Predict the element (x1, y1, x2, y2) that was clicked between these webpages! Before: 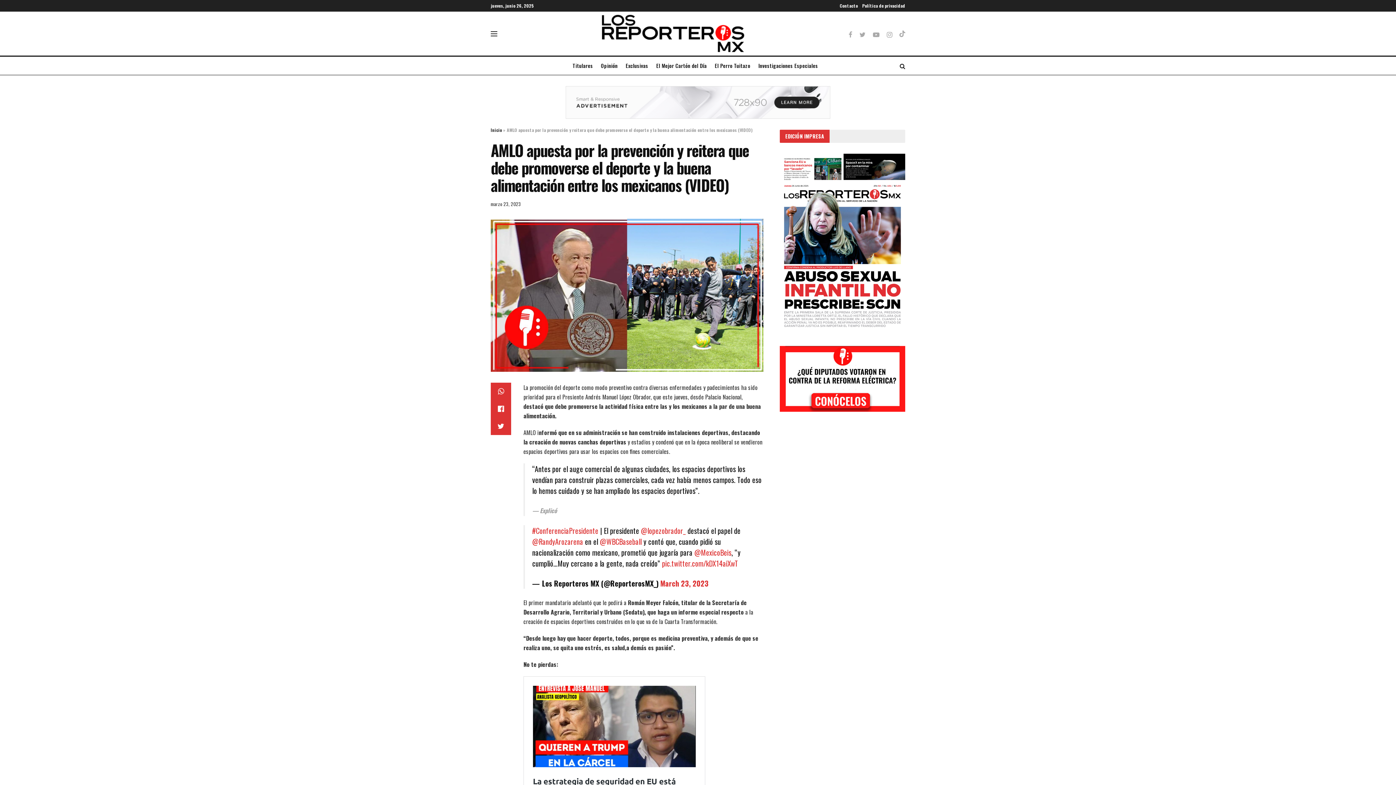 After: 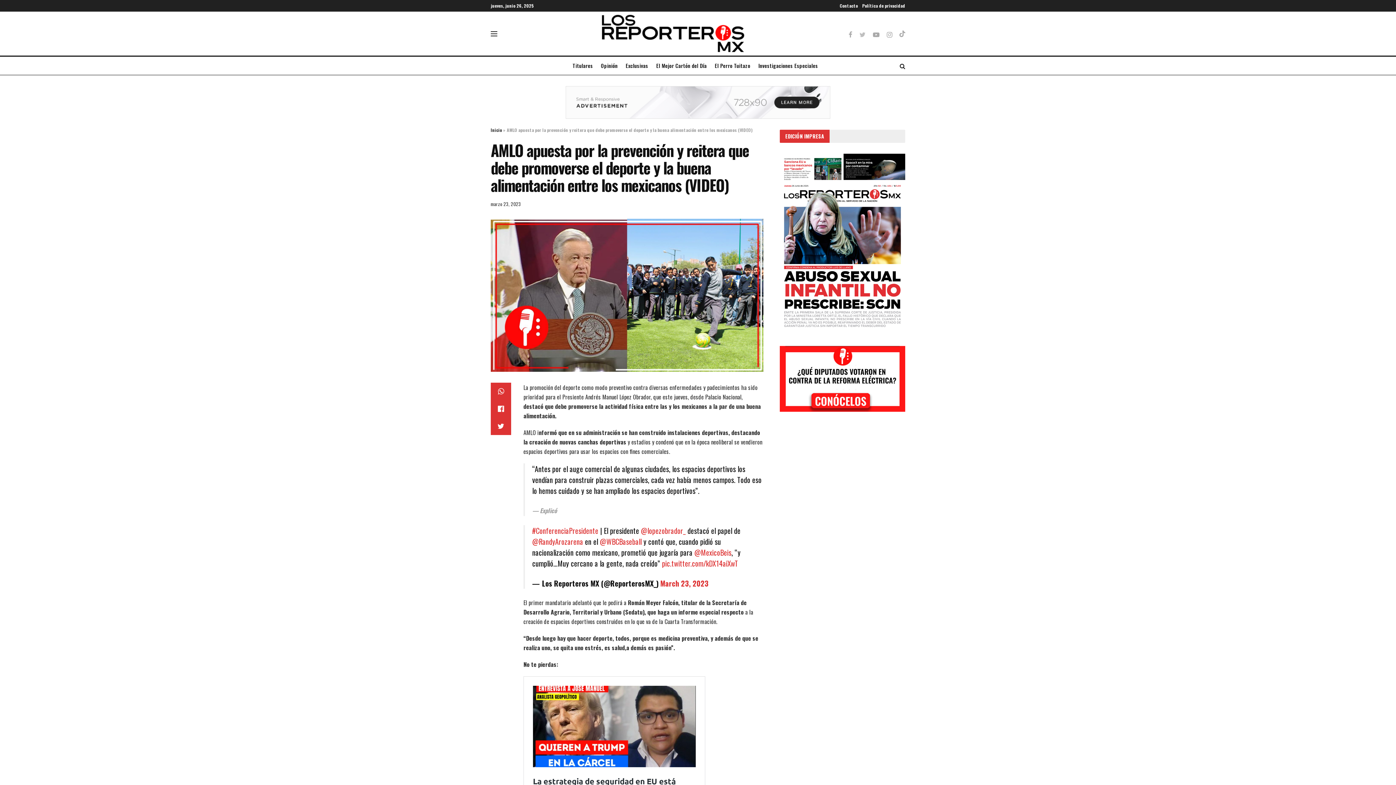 Action: bbox: (859, 31, 865, 36)